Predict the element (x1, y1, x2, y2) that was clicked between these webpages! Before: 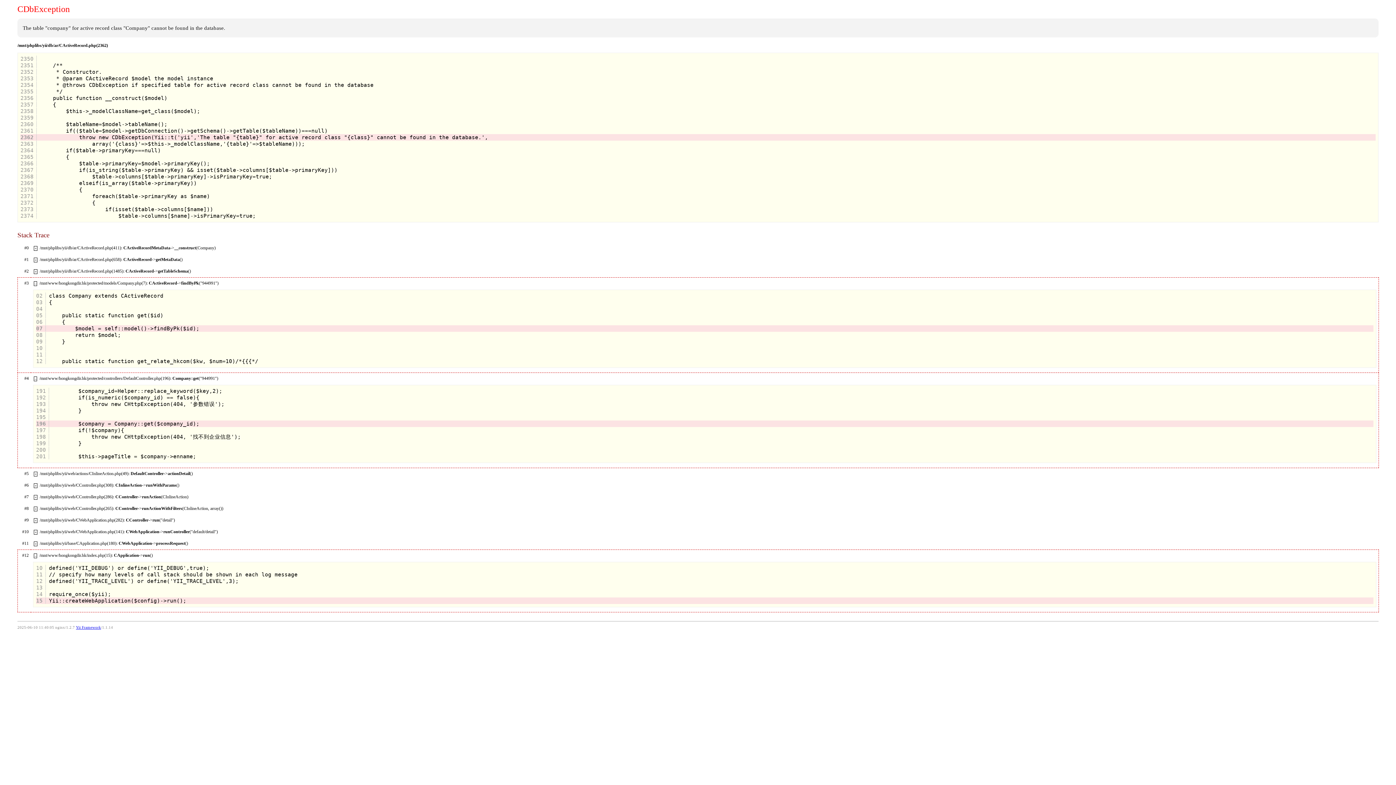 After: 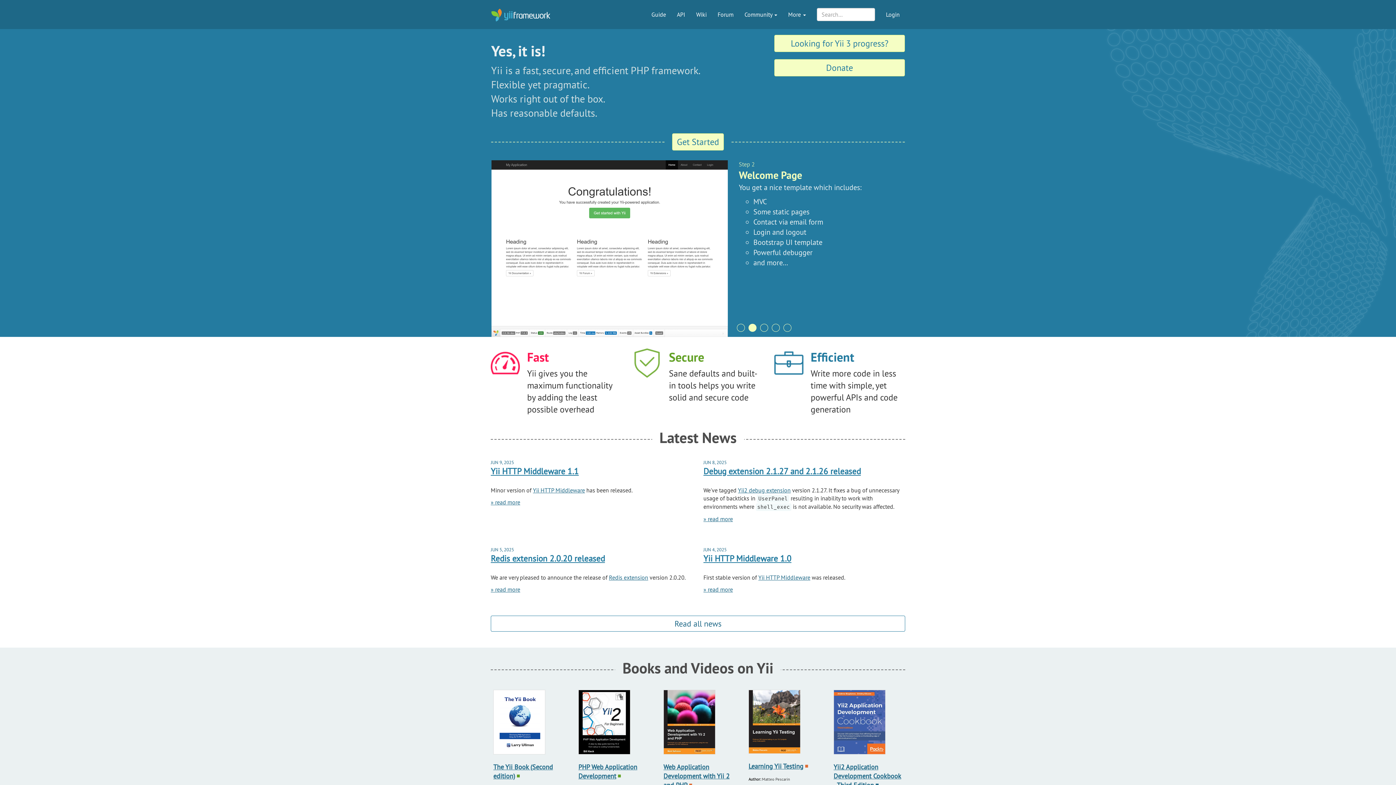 Action: bbox: (76, 625, 101, 629) label: Yii Framework